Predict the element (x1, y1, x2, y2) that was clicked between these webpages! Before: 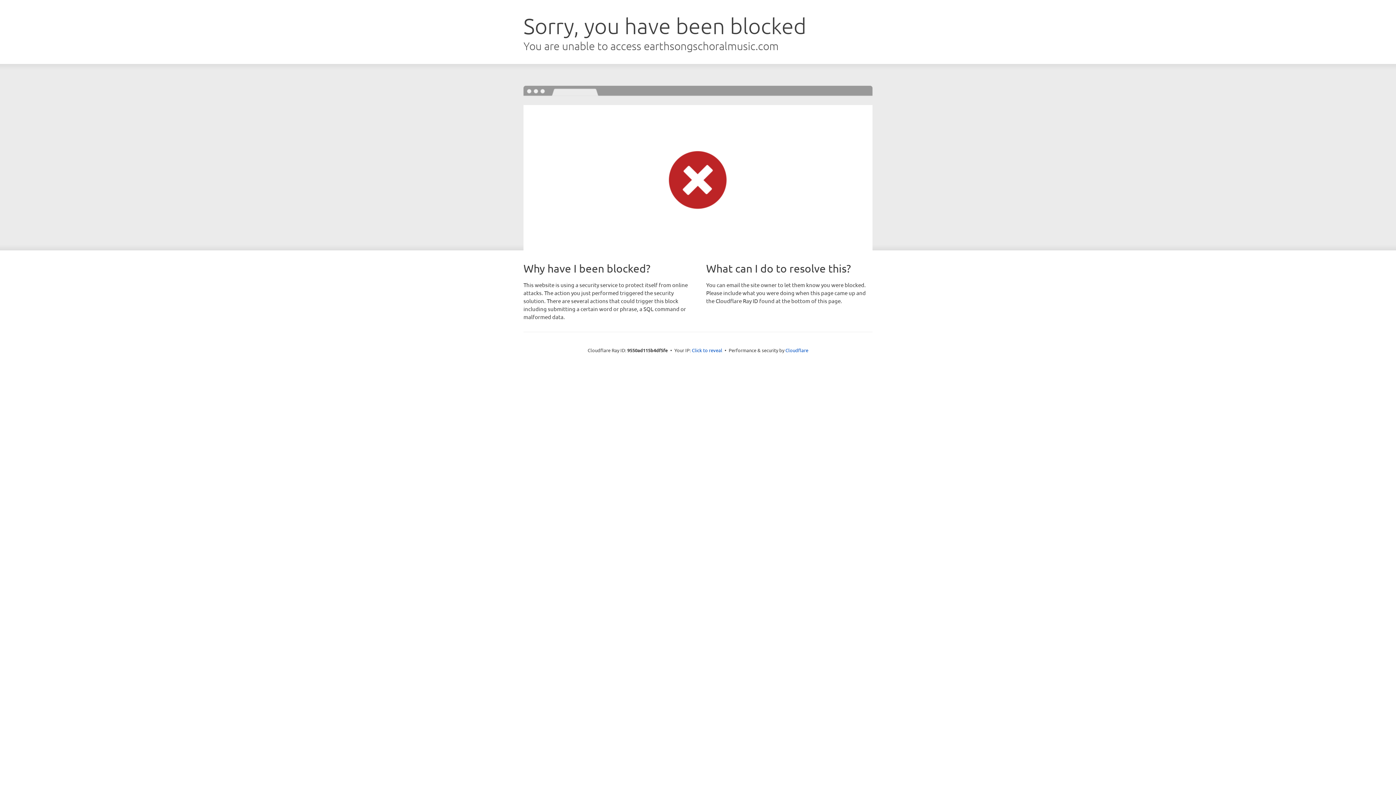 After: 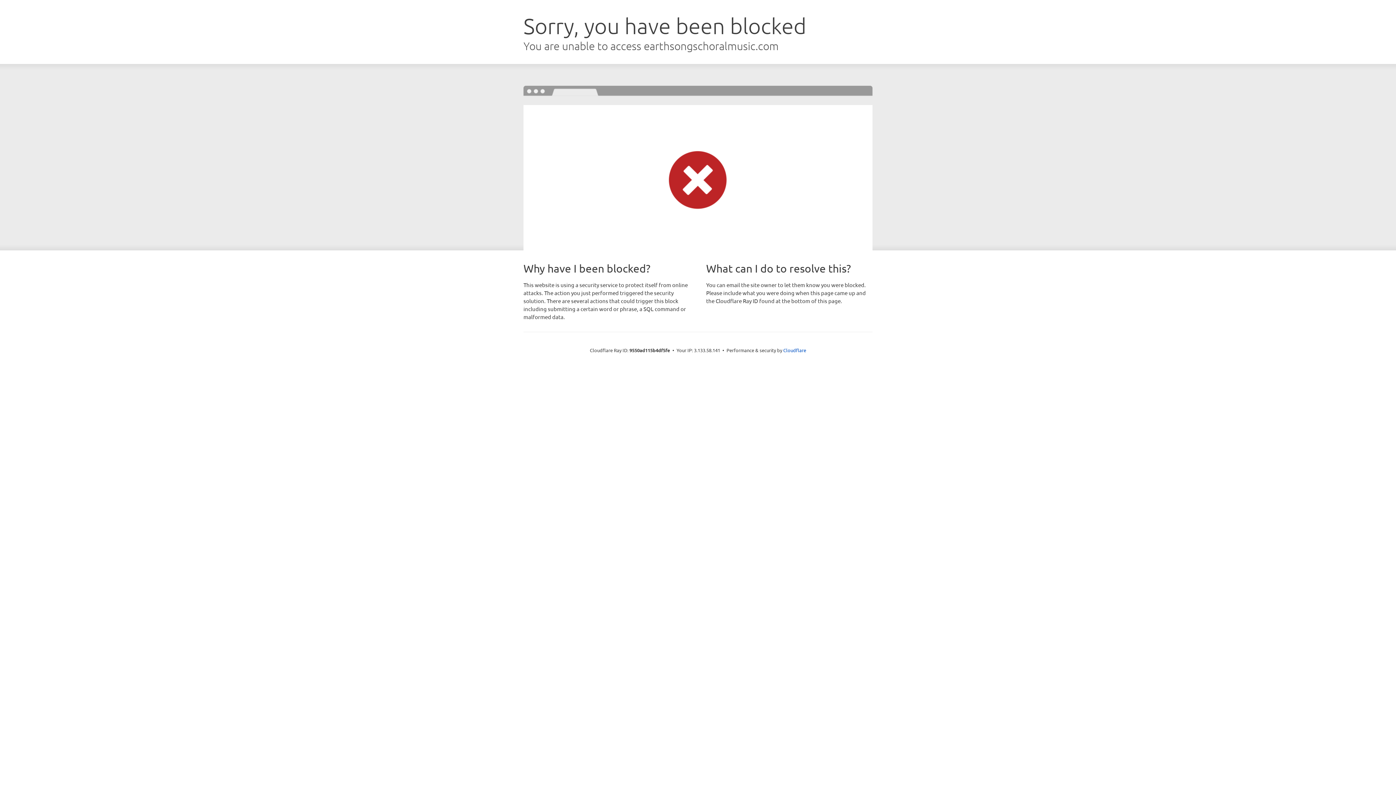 Action: label: Click to reveal bbox: (692, 346, 722, 353)